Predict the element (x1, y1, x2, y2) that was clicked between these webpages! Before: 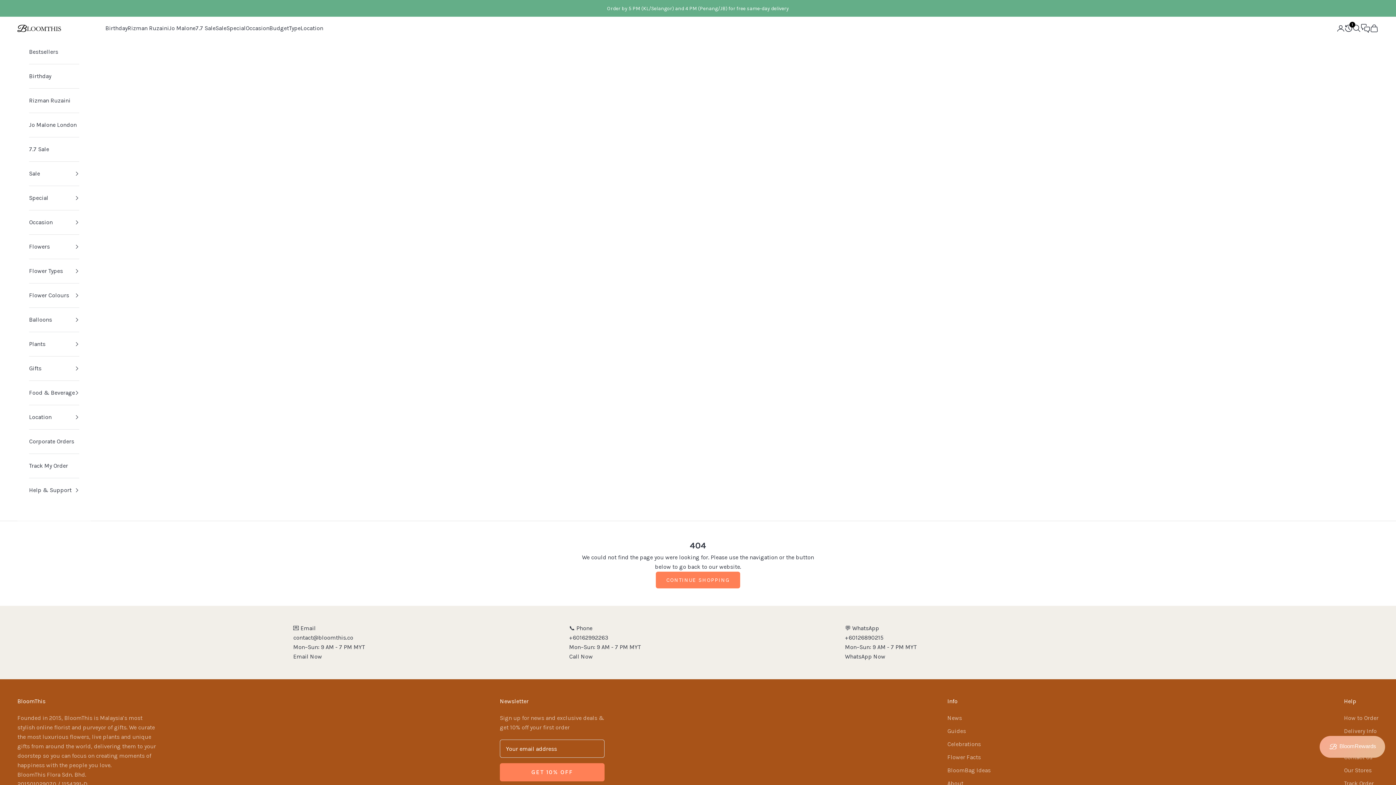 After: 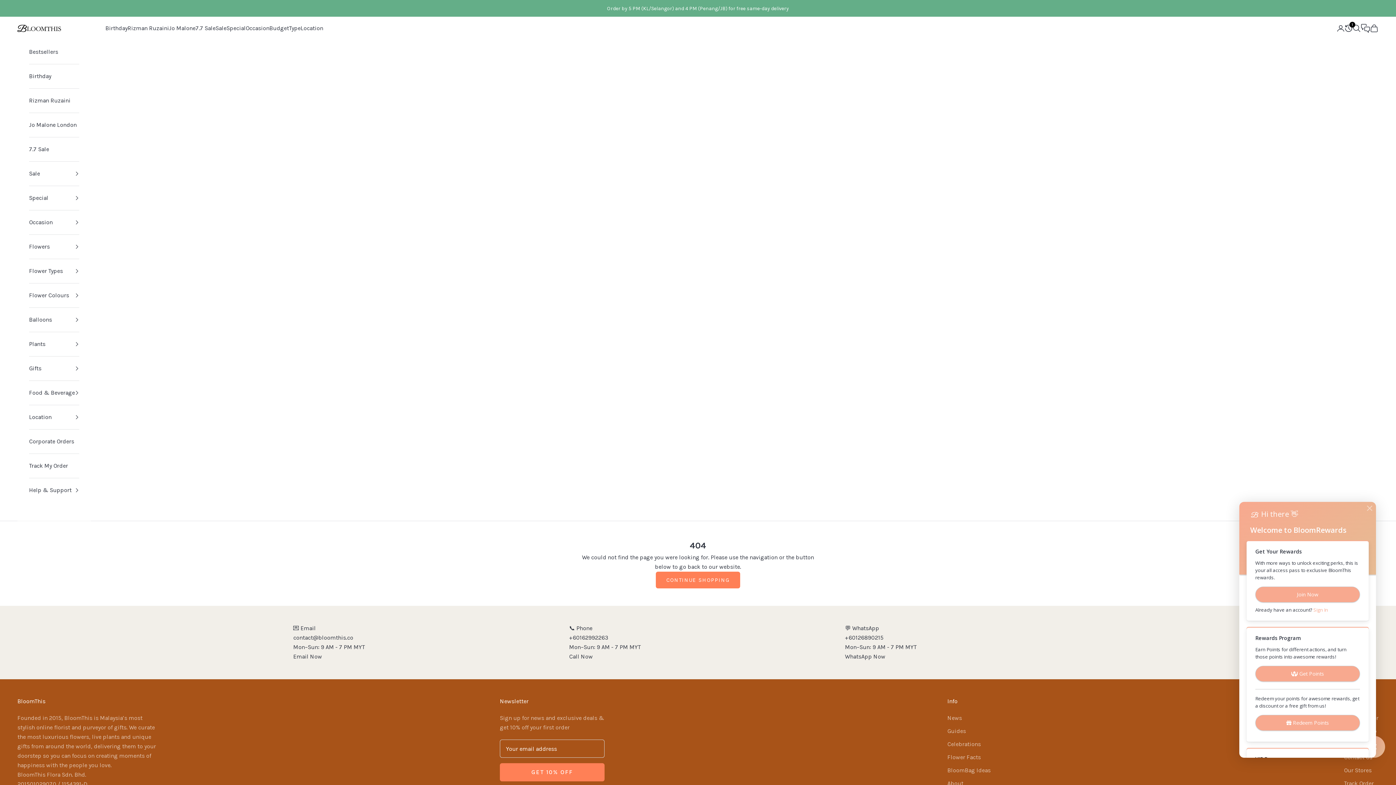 Action: bbox: (1320, 736, 1385, 758) label: Rewards